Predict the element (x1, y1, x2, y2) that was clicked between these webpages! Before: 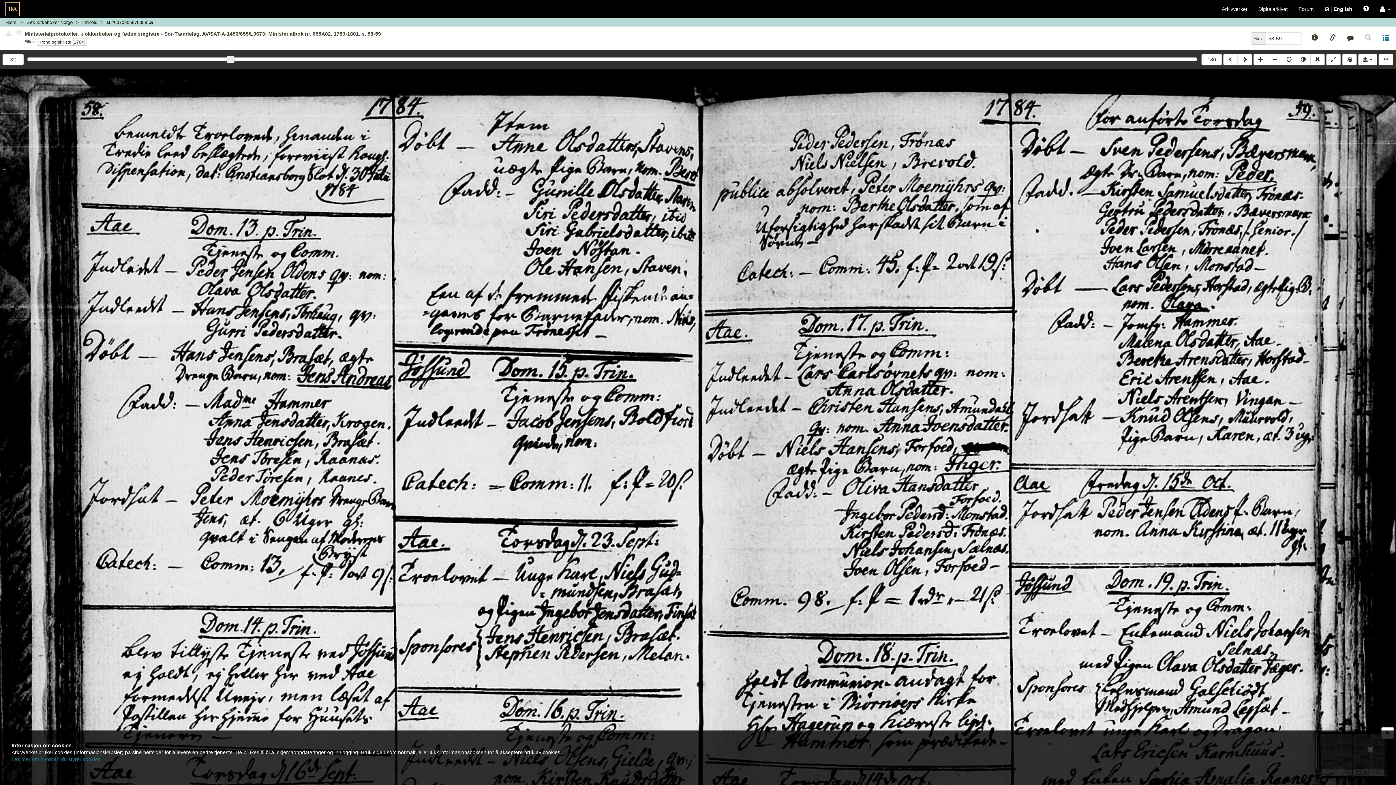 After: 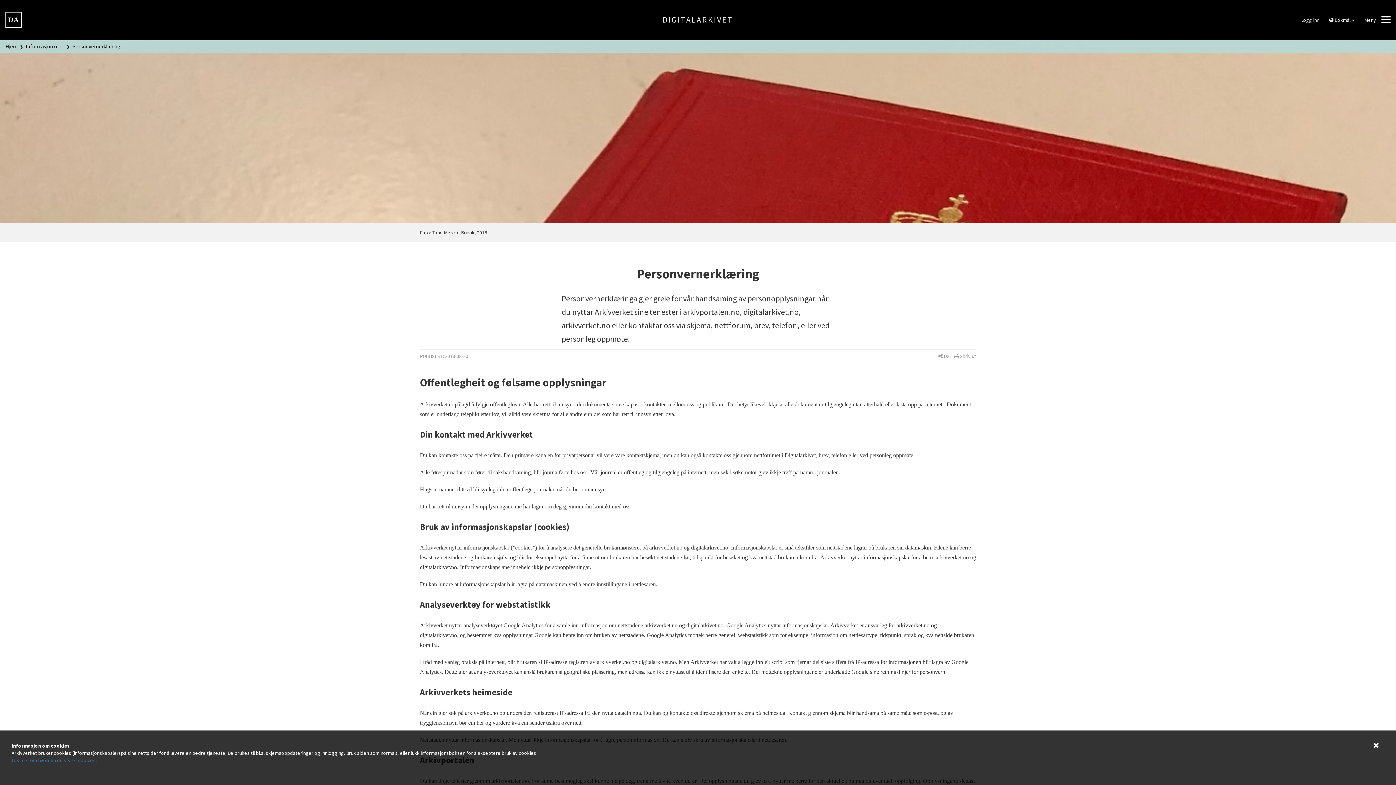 Action: label: Les mer om hvordan du styrer cookies. bbox: (11, 756, 101, 762)